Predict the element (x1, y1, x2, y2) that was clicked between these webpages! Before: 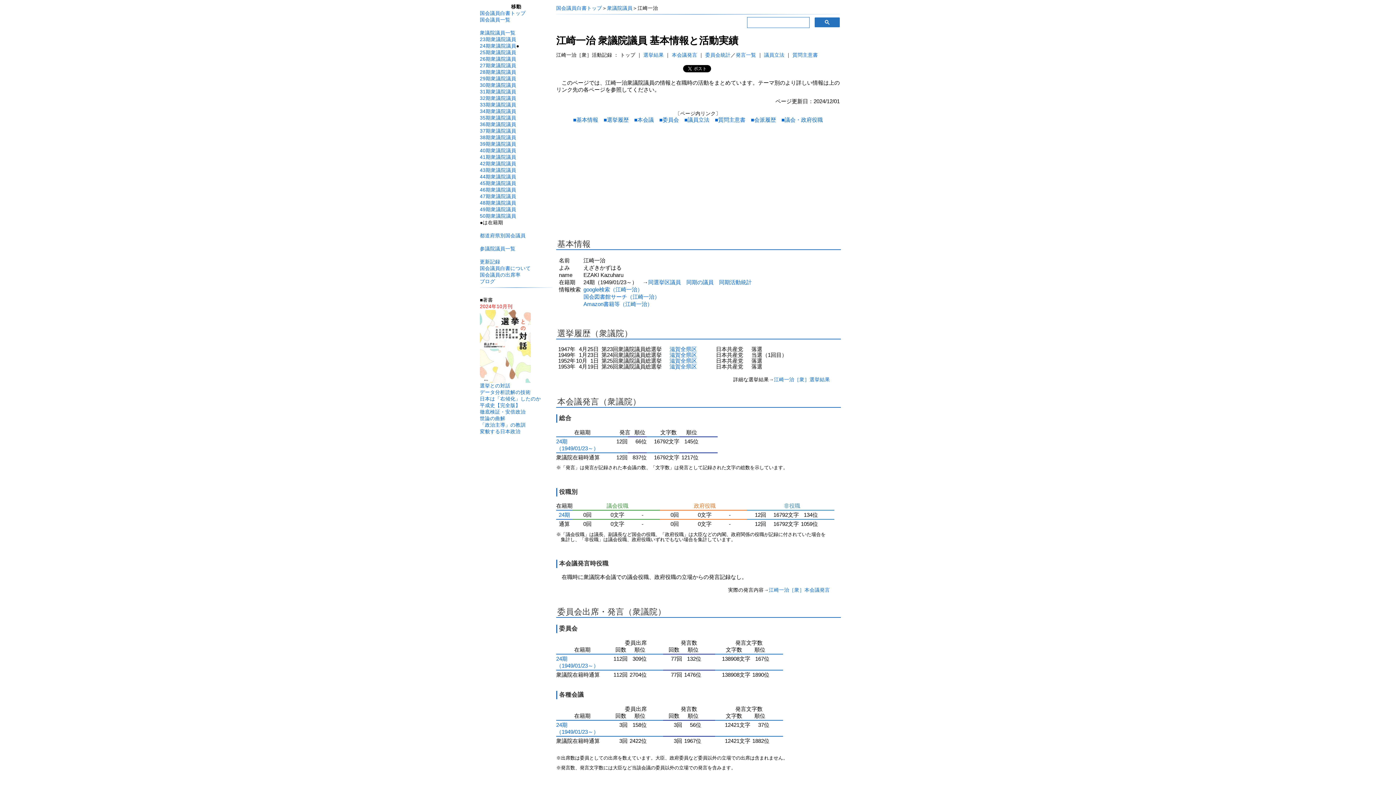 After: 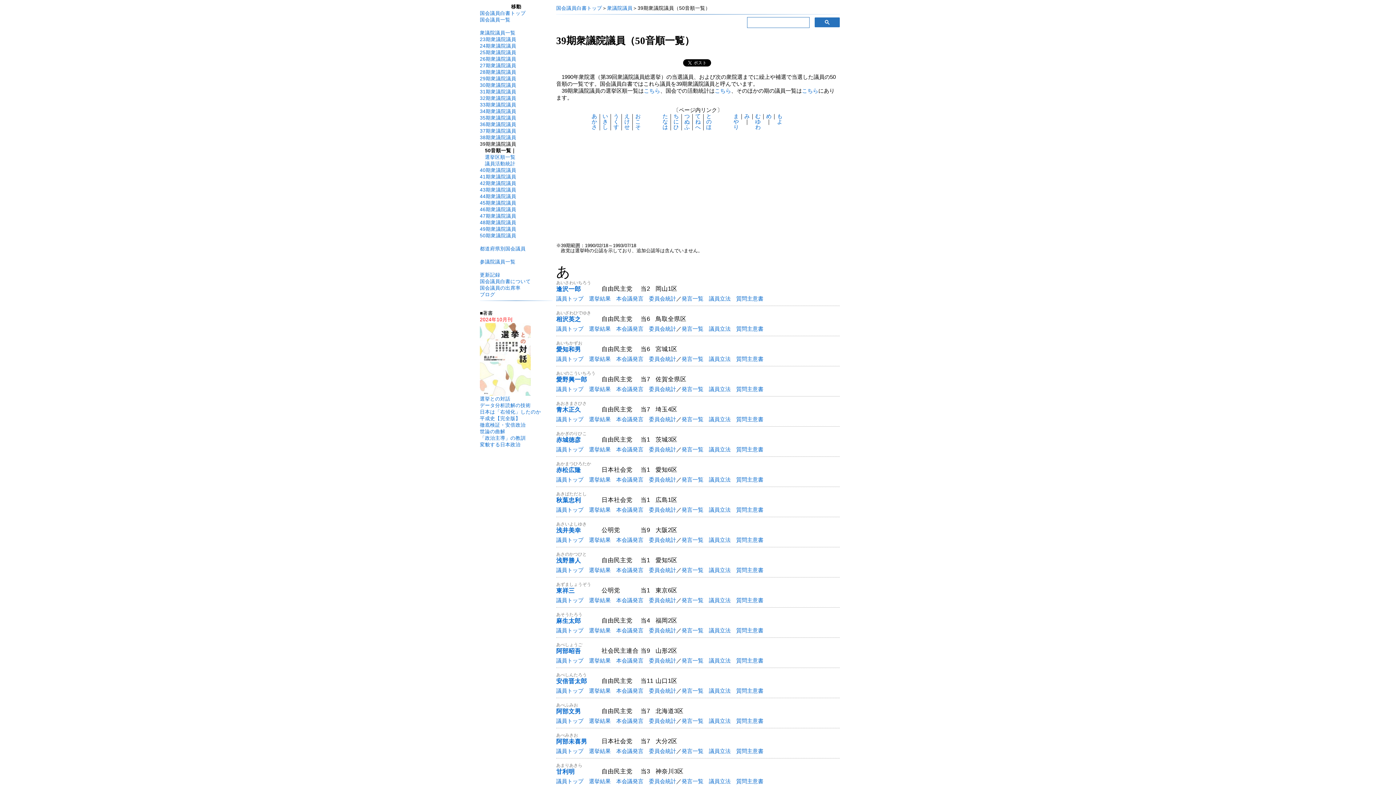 Action: bbox: (480, 141, 516, 146) label: 39期衆議院議員